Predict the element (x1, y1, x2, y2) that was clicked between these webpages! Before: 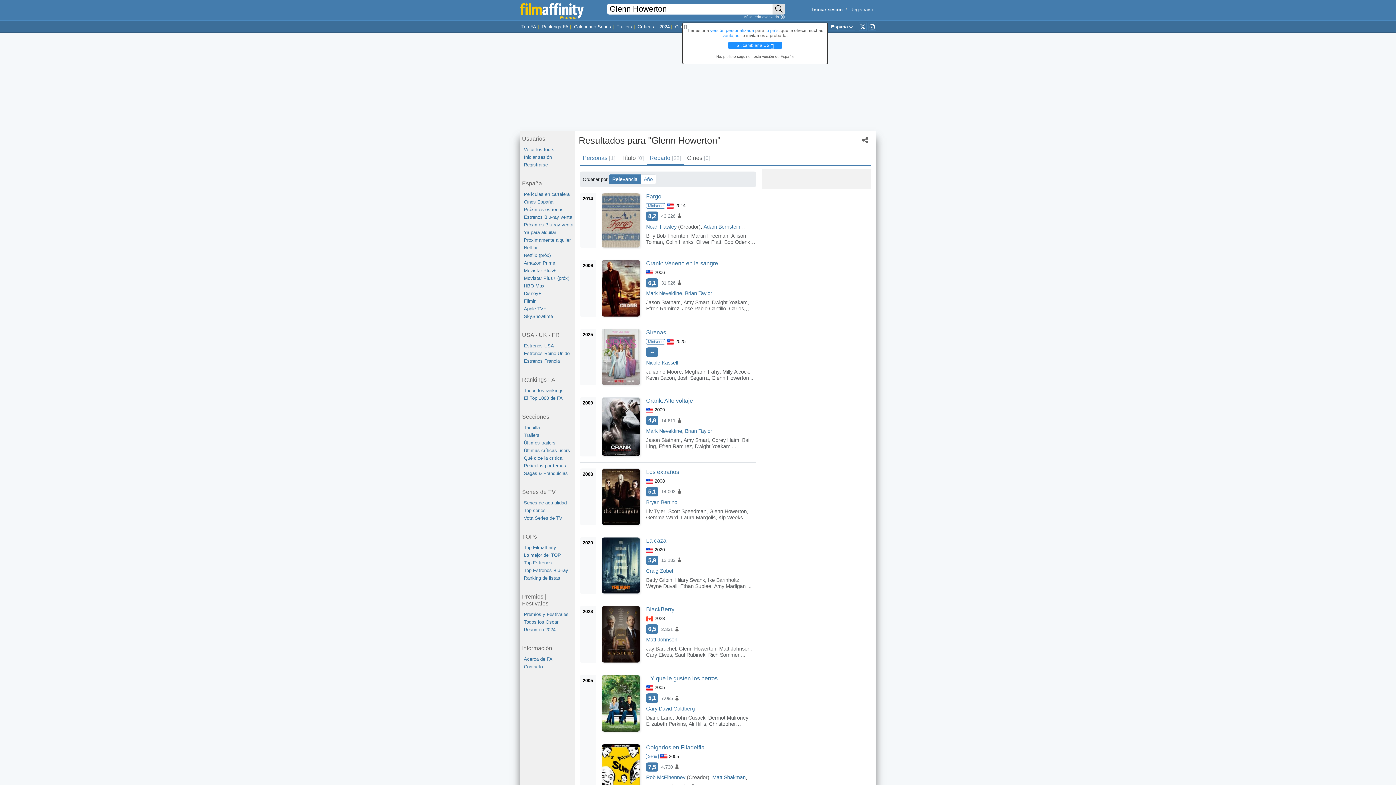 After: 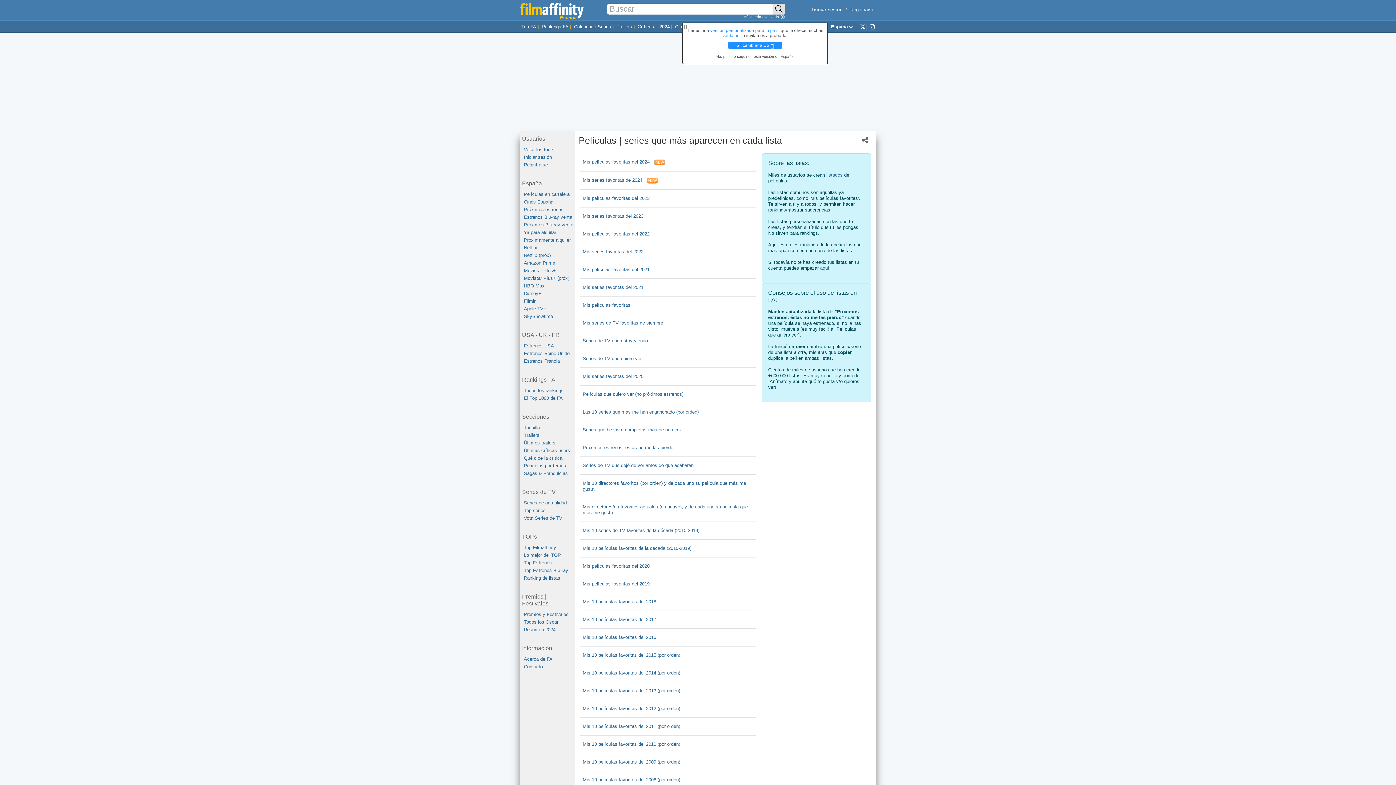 Action: bbox: (524, 574, 574, 582) label: Ranking de listas